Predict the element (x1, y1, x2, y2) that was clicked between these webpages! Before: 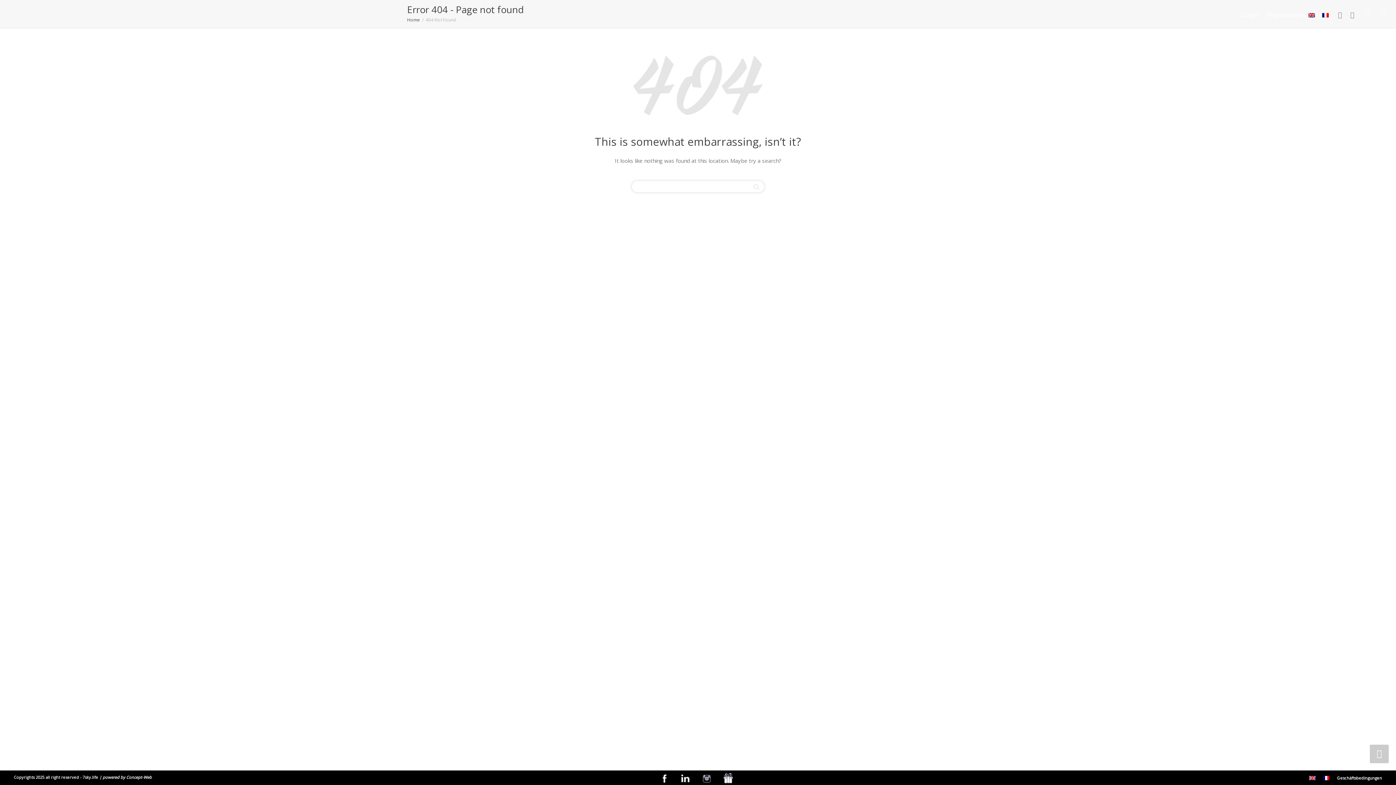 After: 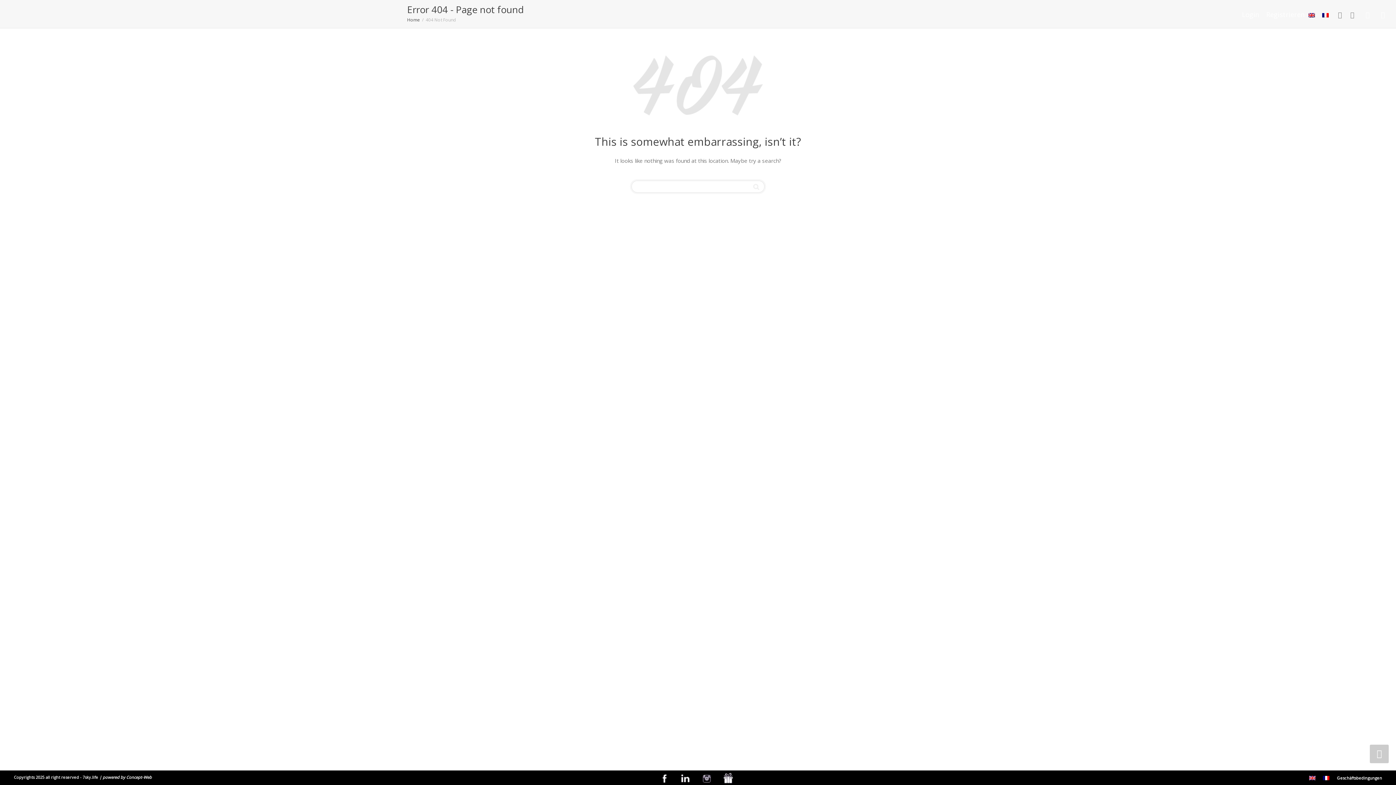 Action: bbox: (655, 770, 672, 785)